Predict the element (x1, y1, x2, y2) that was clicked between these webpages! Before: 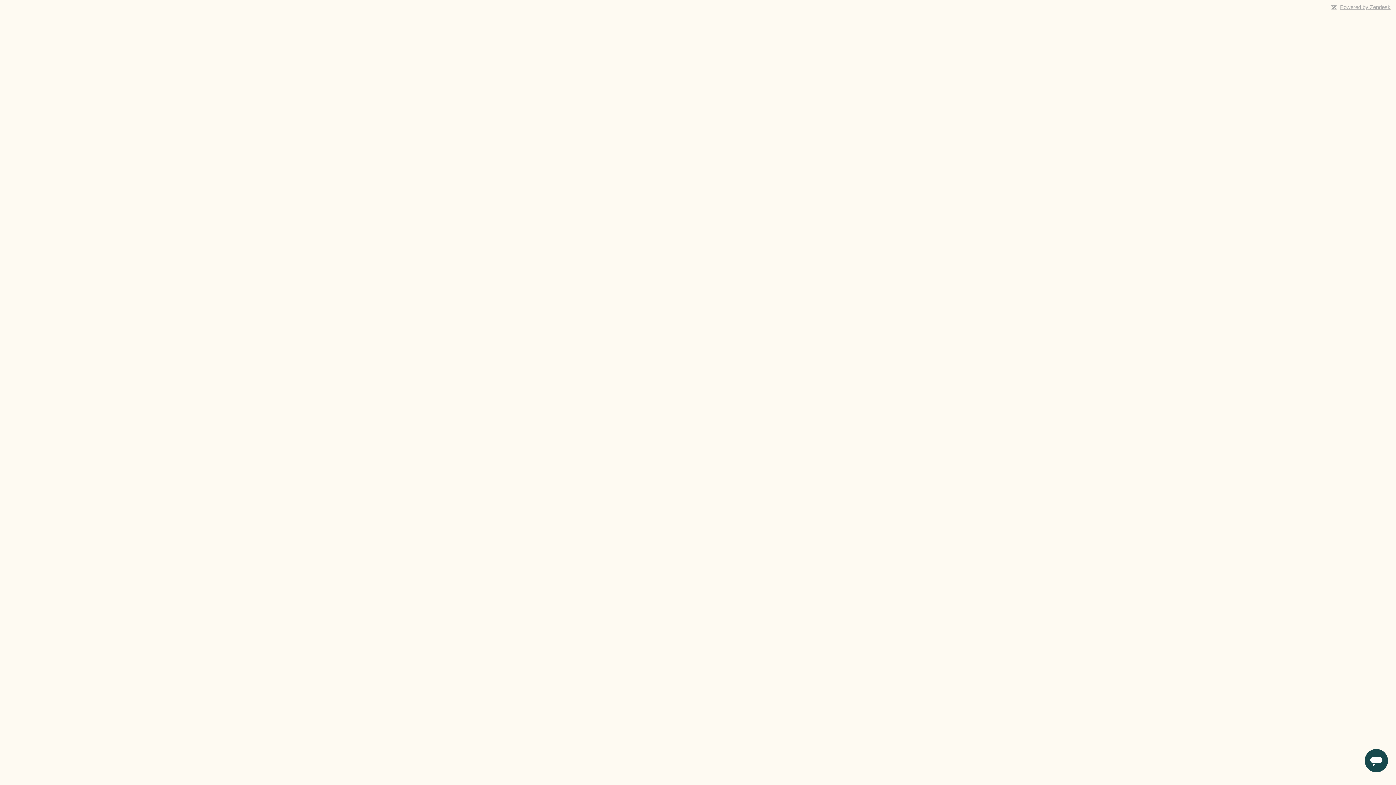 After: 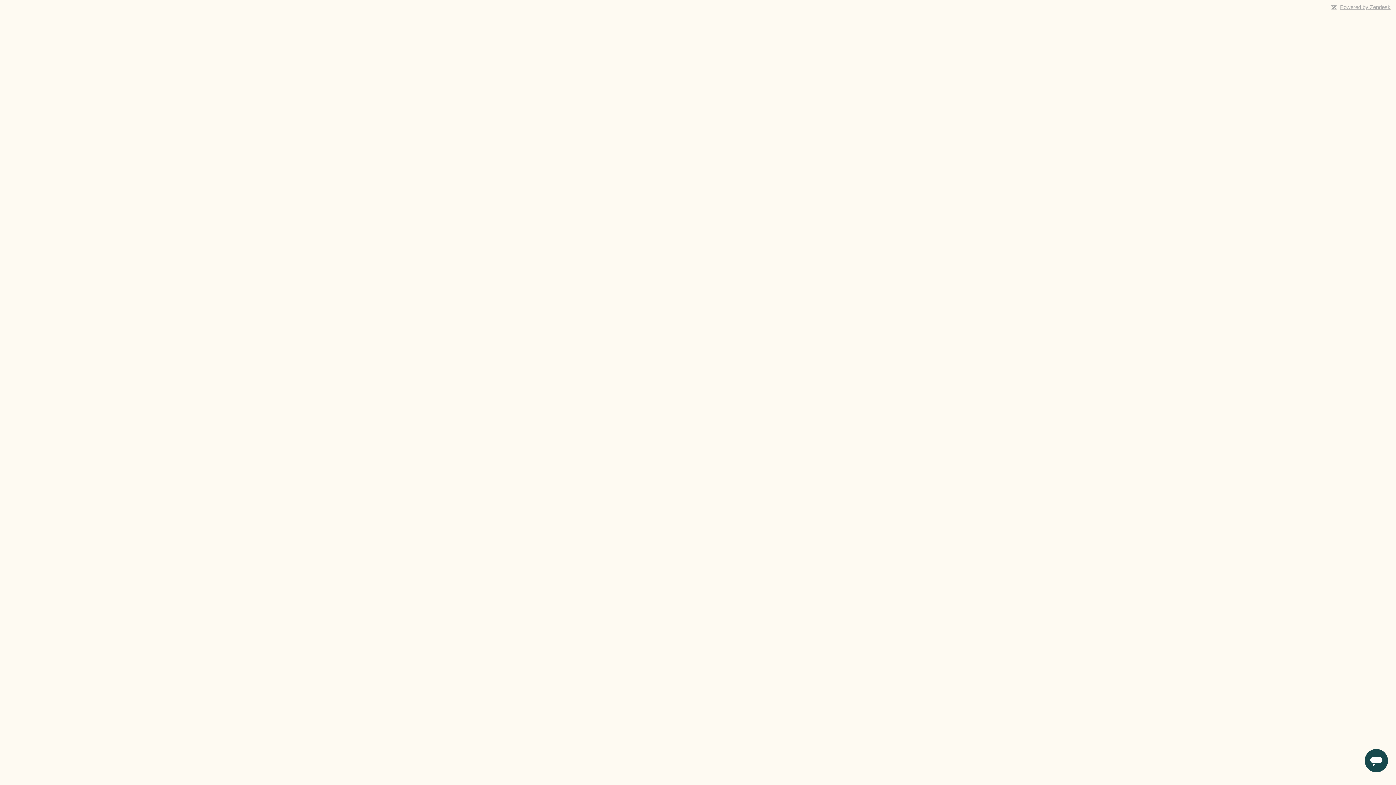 Action: label: Powered by Zendesk bbox: (1340, 4, 1390, 10)